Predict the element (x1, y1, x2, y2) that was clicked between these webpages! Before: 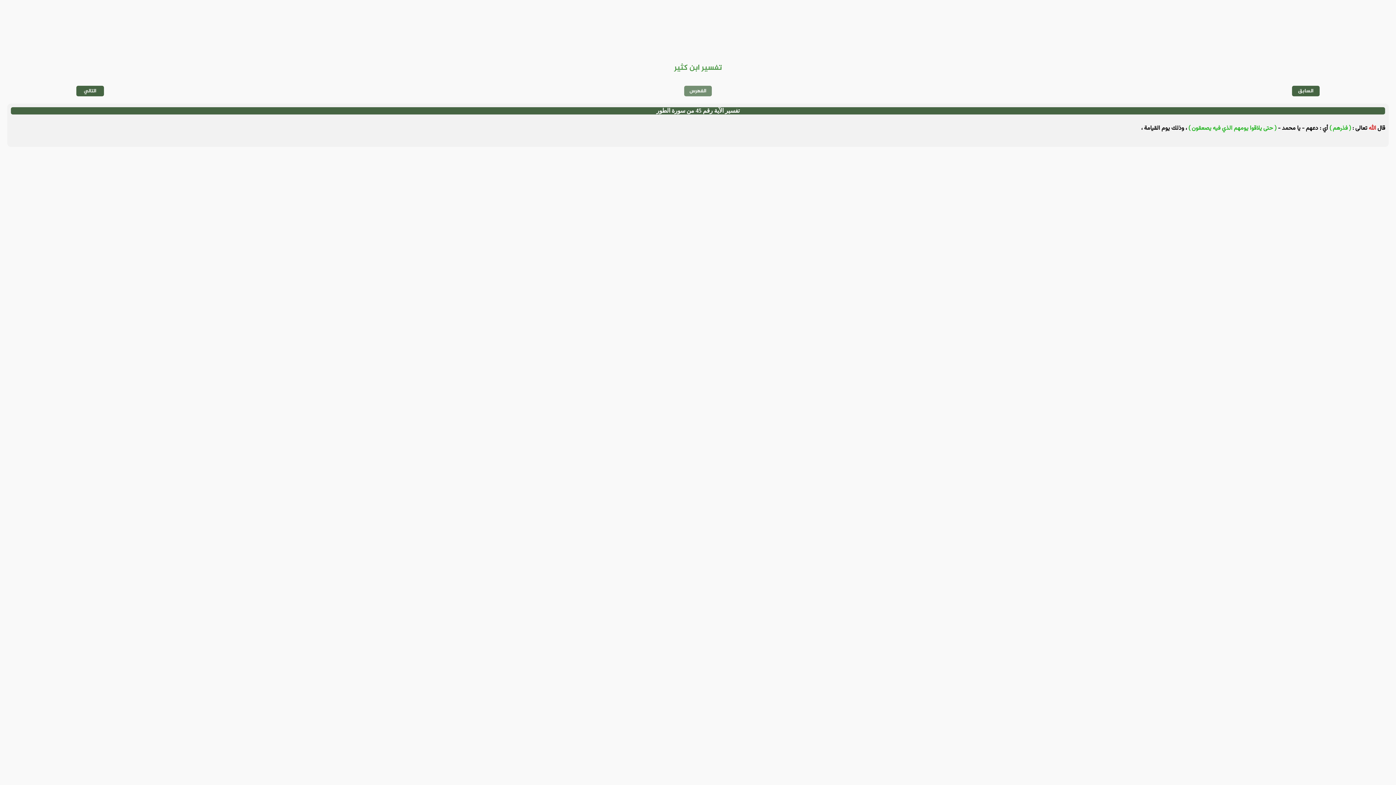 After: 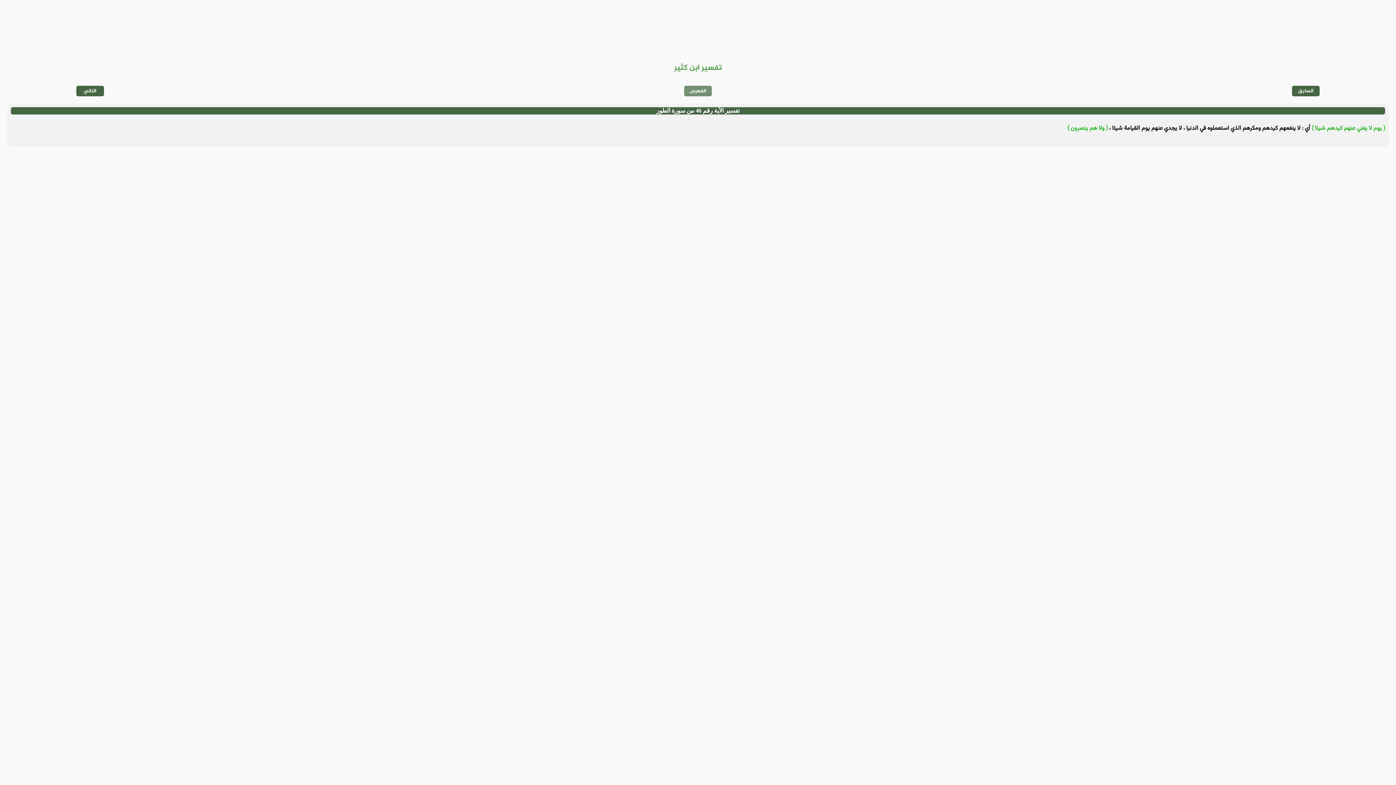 Action: bbox: (83, 86, 96, 95) label: التالي